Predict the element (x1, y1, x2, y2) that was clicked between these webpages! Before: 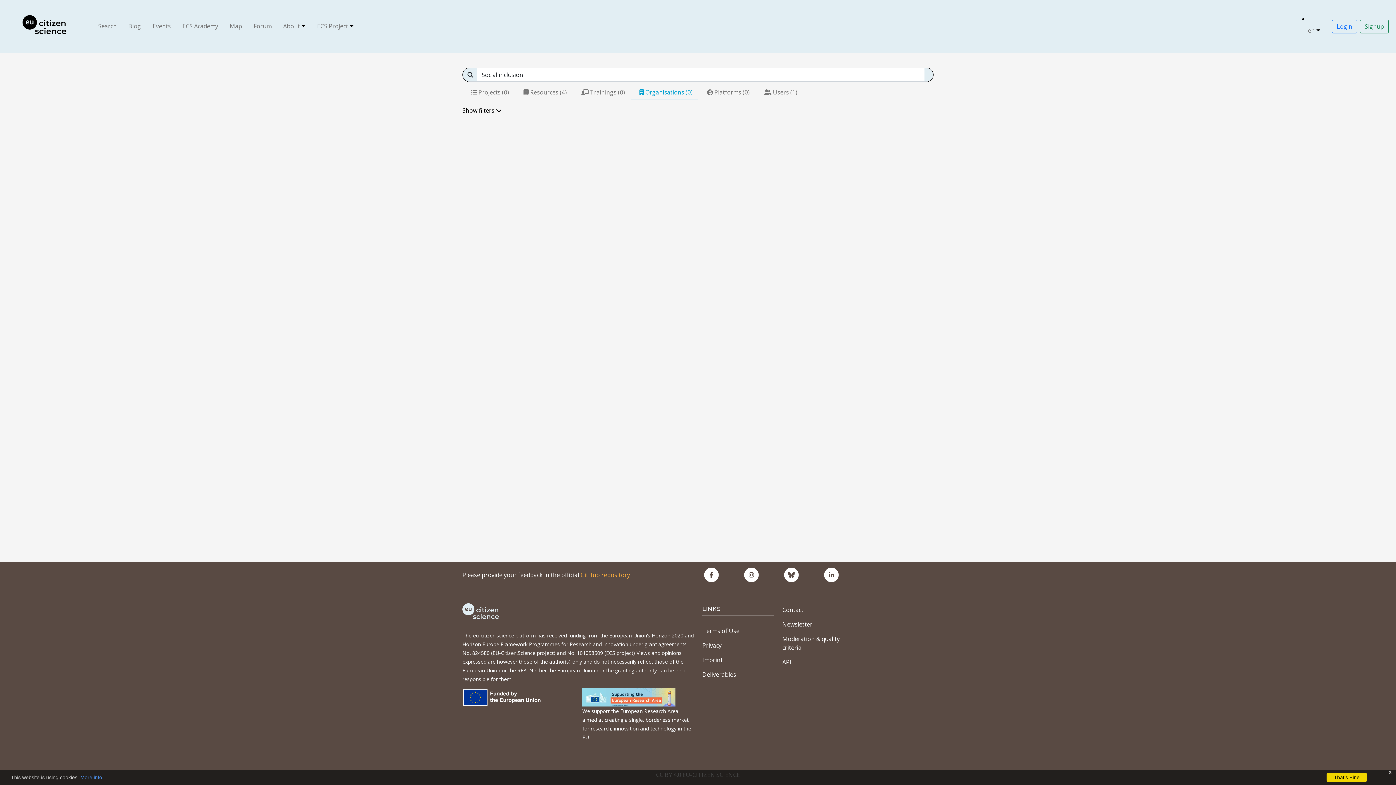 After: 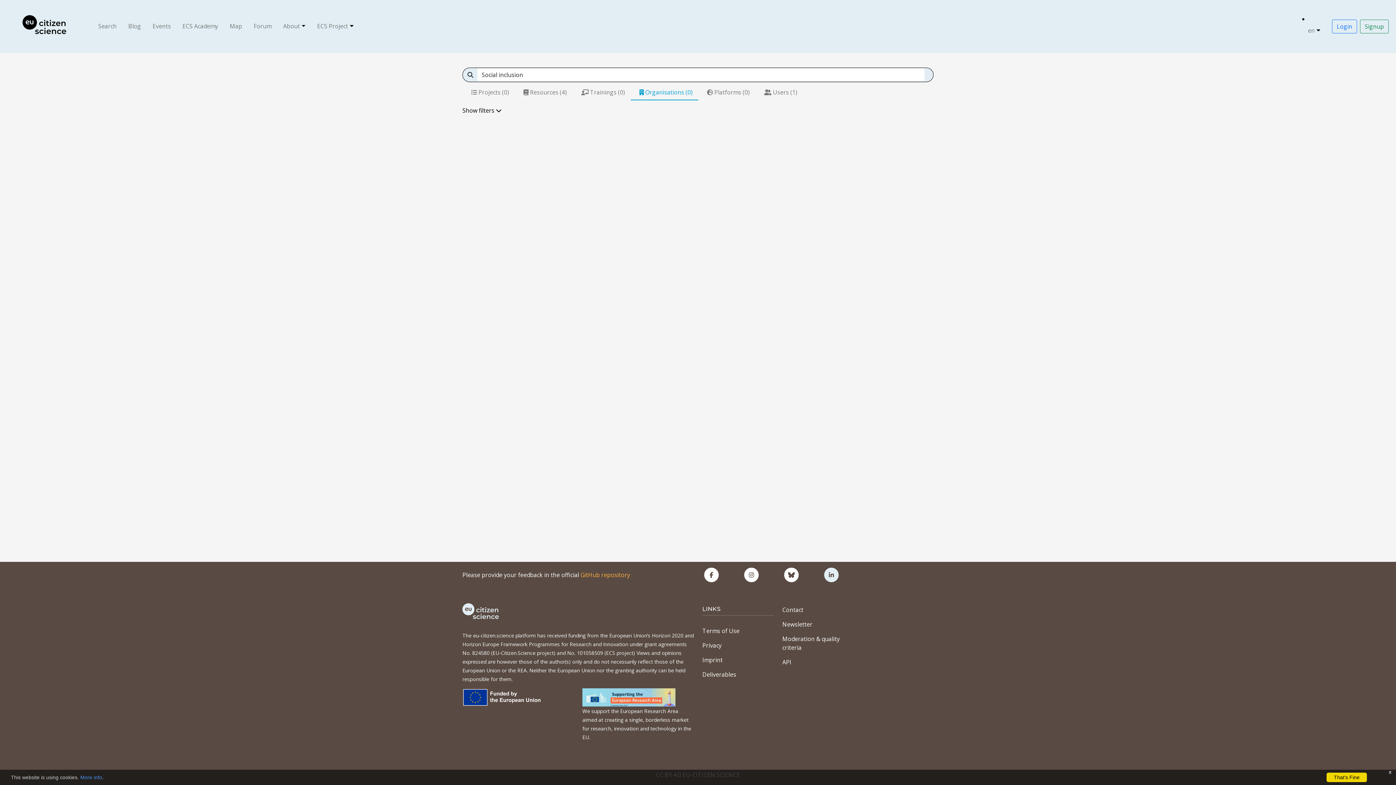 Action: bbox: (824, 568, 838, 582)